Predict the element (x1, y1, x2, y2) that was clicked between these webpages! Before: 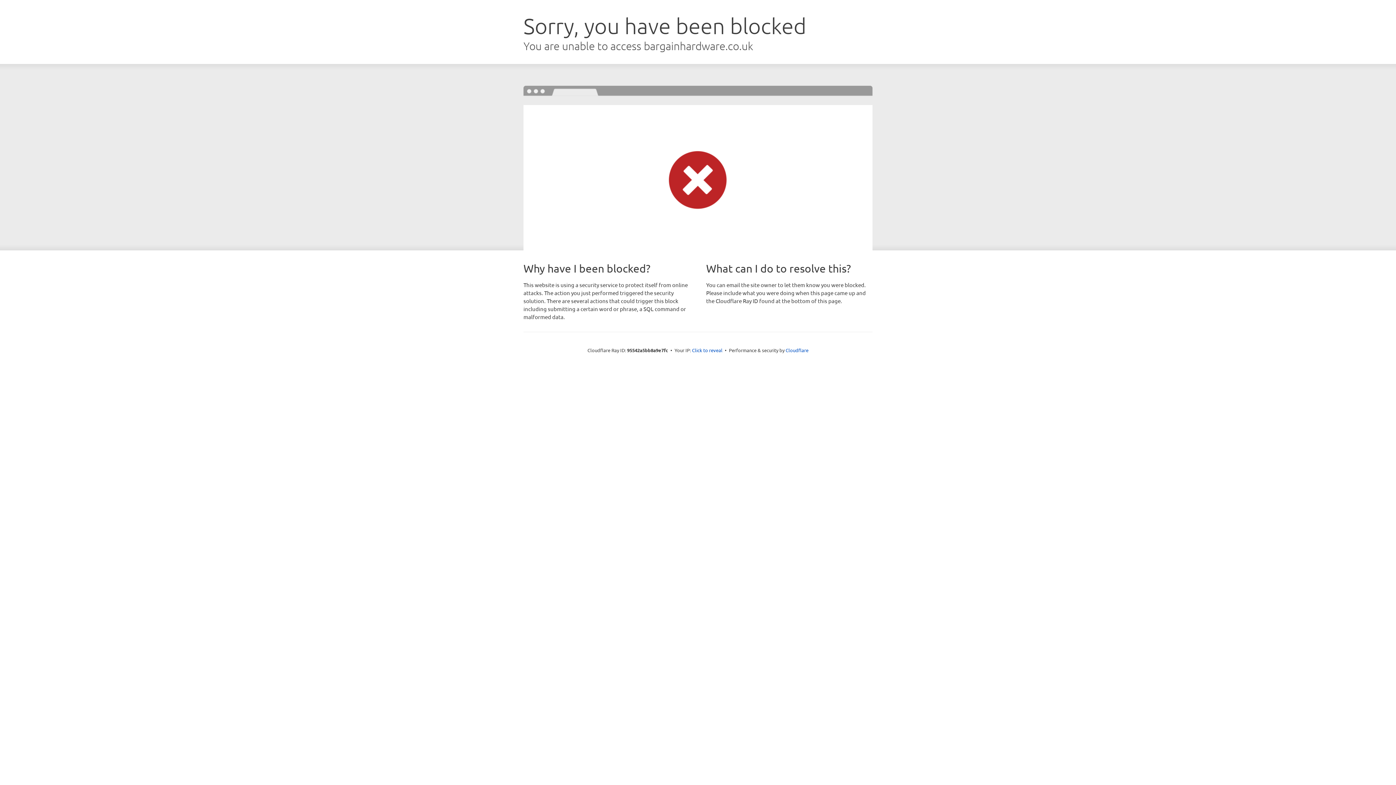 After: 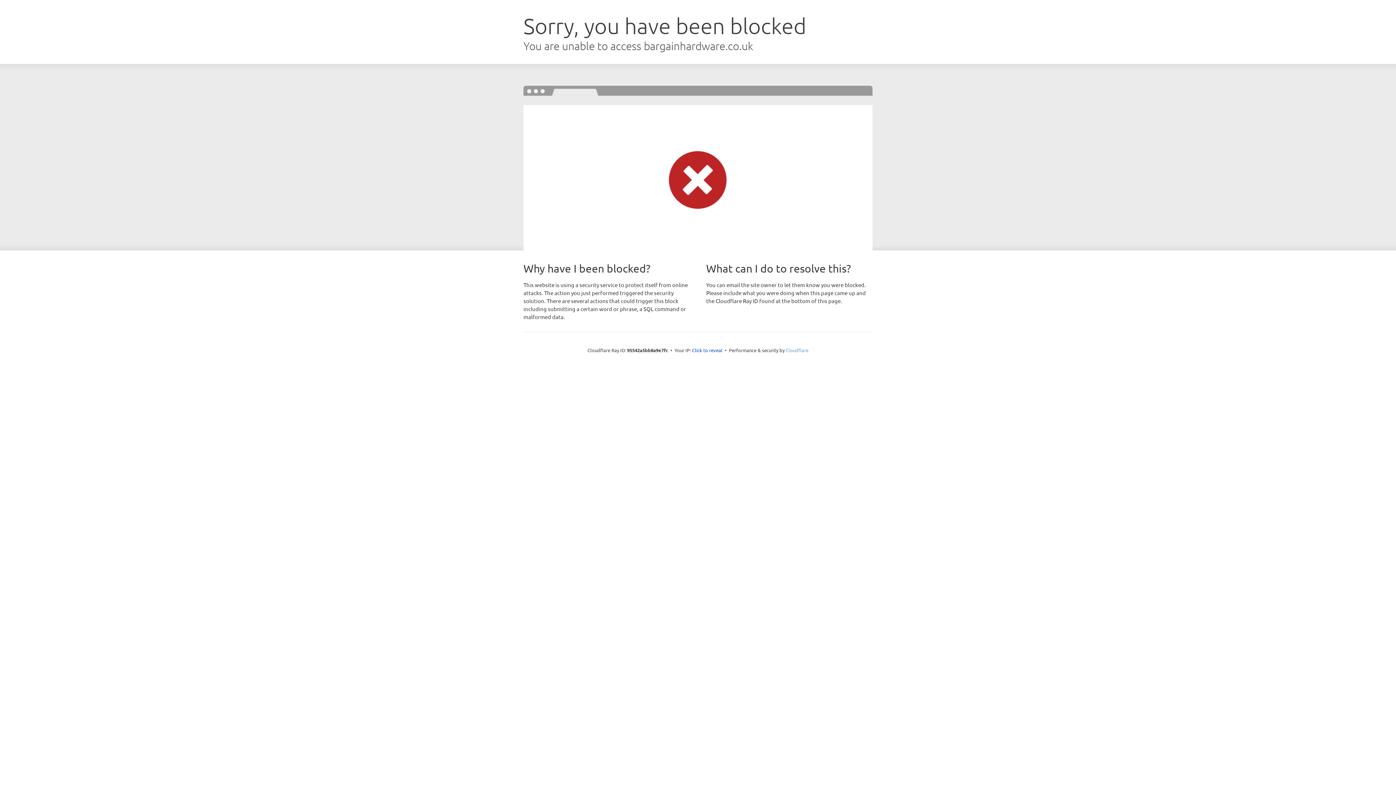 Action: label: Cloudflare bbox: (785, 347, 808, 353)